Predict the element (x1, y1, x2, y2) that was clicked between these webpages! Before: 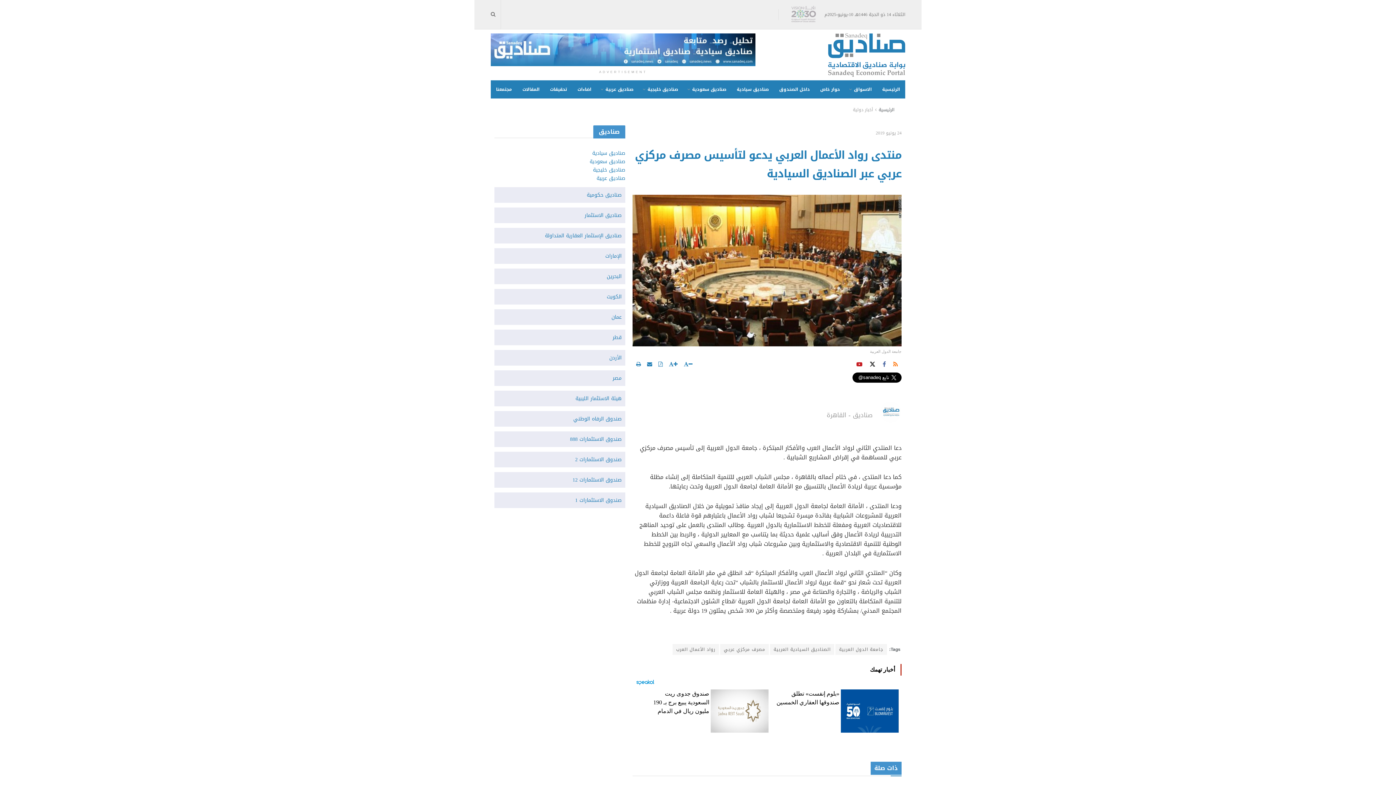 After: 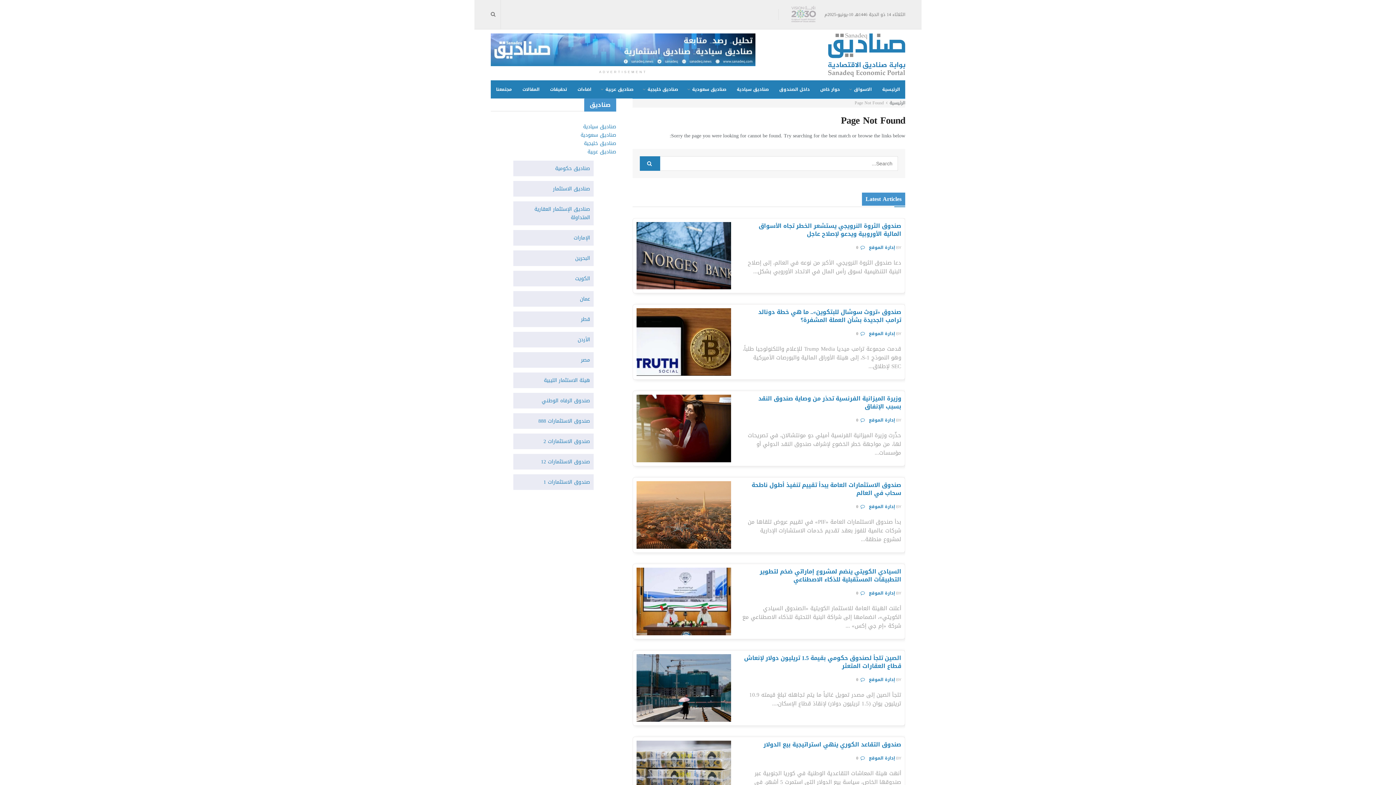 Action: label: صندوق الرفاه الوطني bbox: (573, 414, 621, 424)